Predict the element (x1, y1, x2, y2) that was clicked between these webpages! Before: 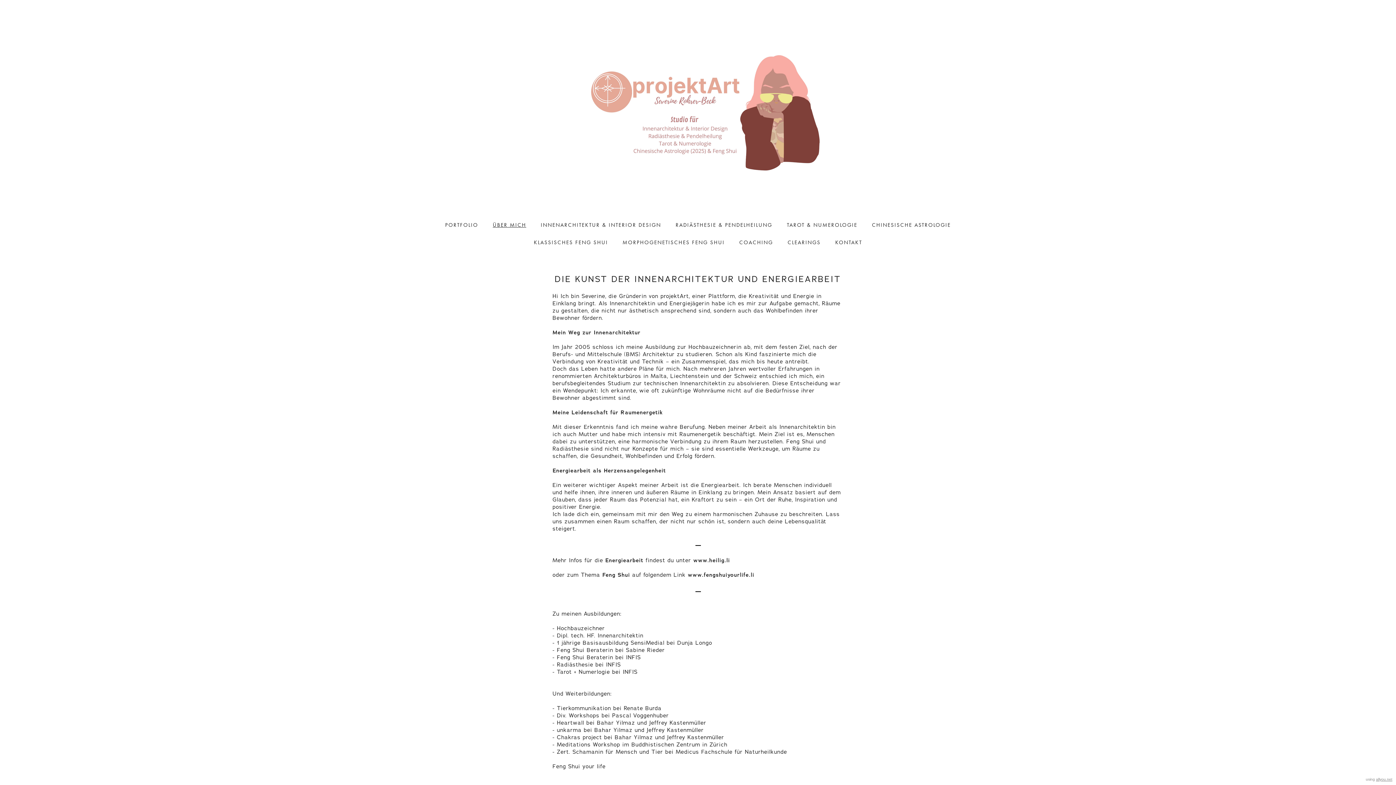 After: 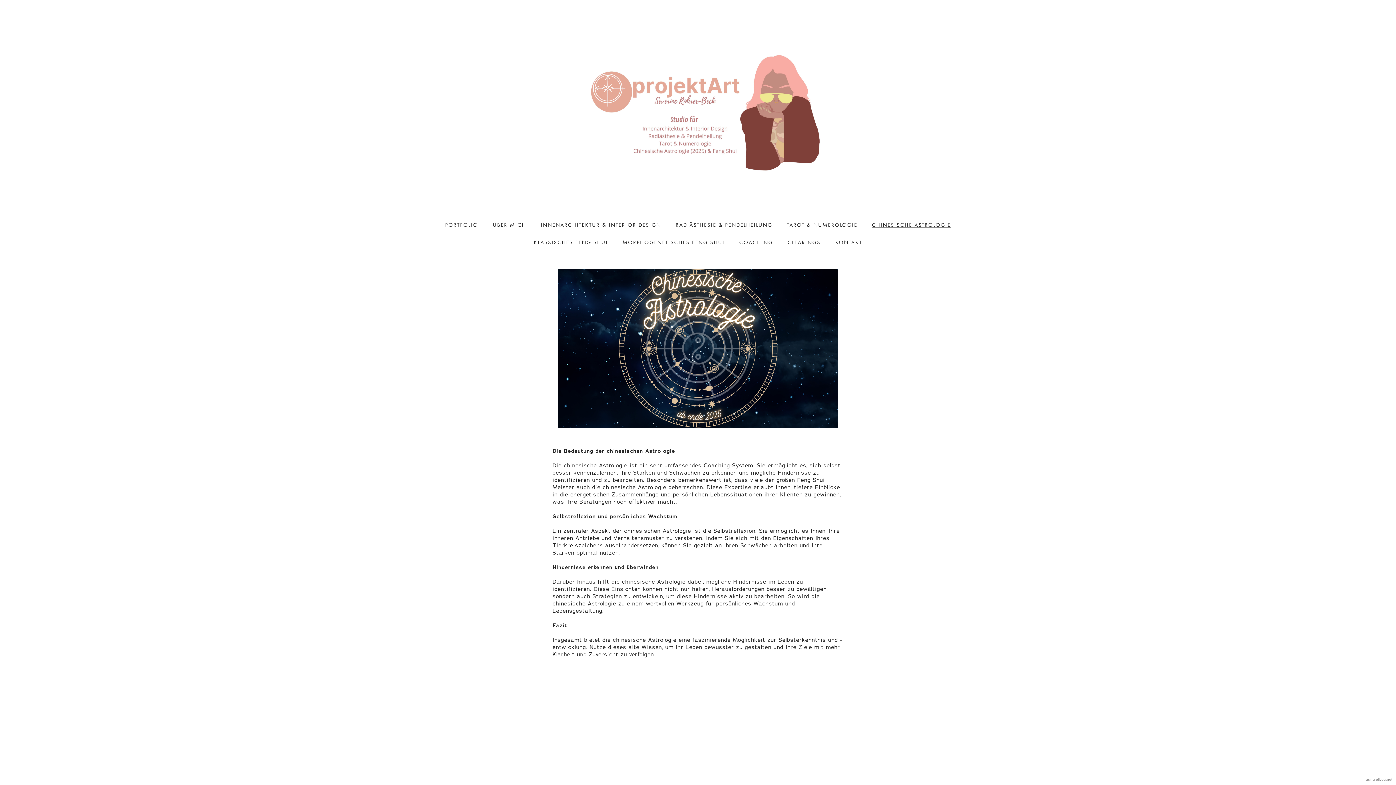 Action: bbox: (872, 219, 951, 230) label: CHINESISCHE ASTROLOGIE